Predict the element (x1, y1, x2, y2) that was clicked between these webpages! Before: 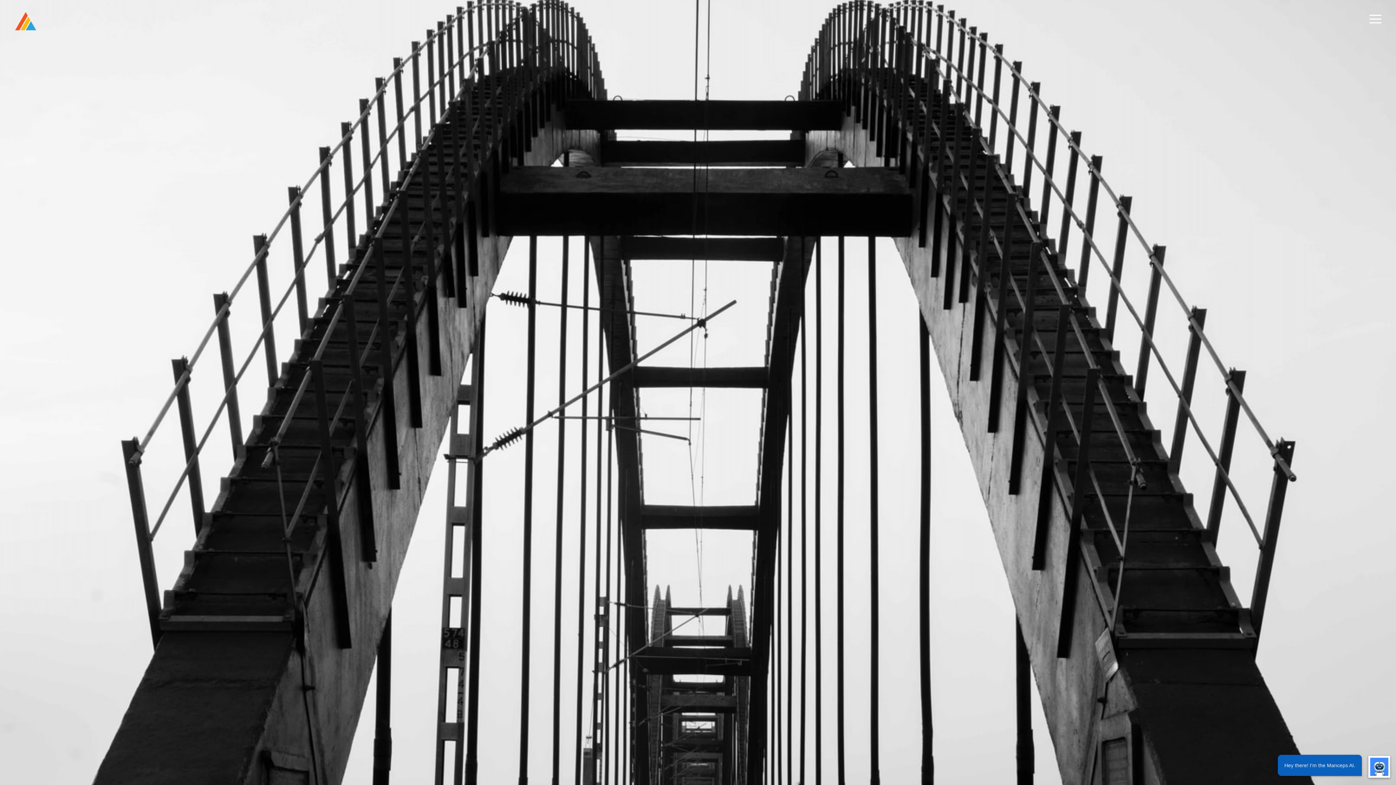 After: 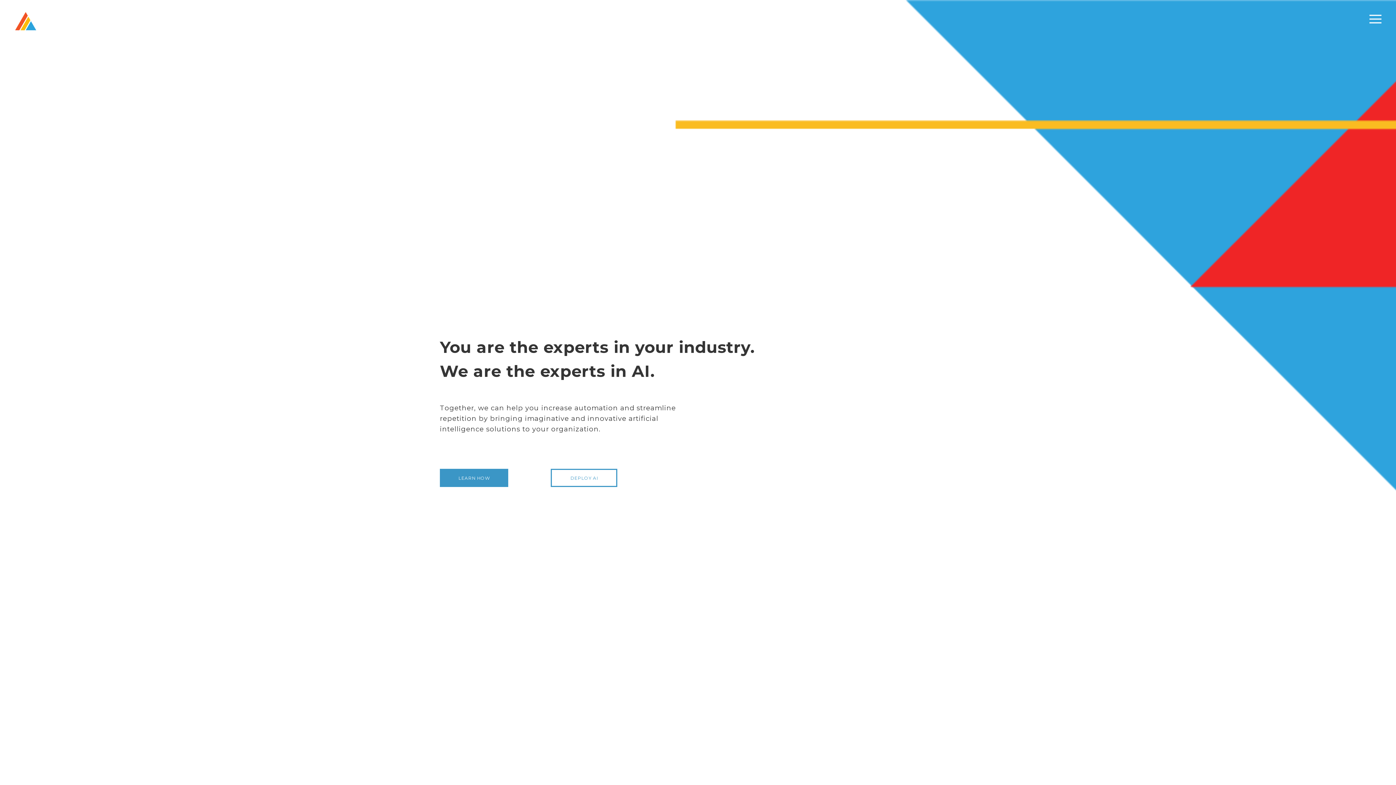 Action: bbox: (14, 8, 36, 30)